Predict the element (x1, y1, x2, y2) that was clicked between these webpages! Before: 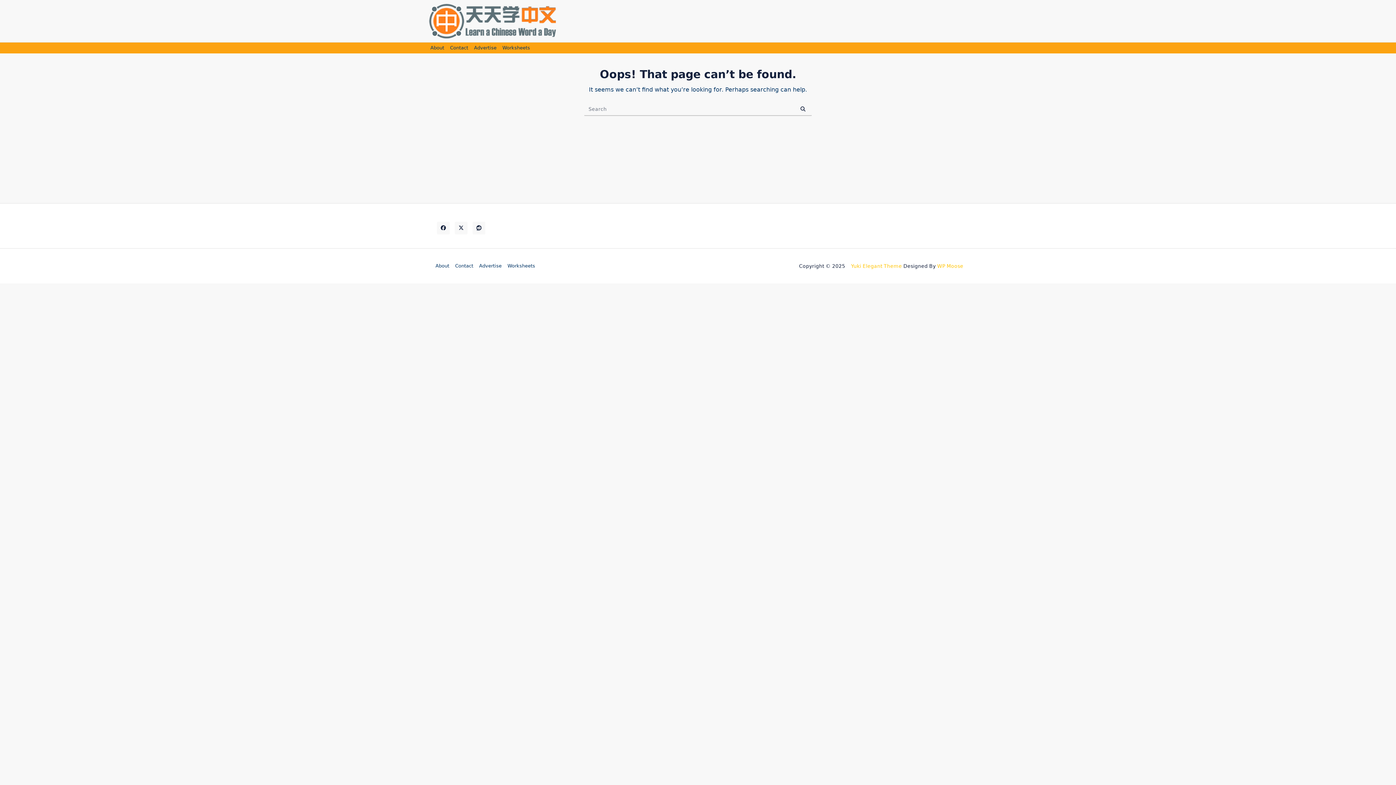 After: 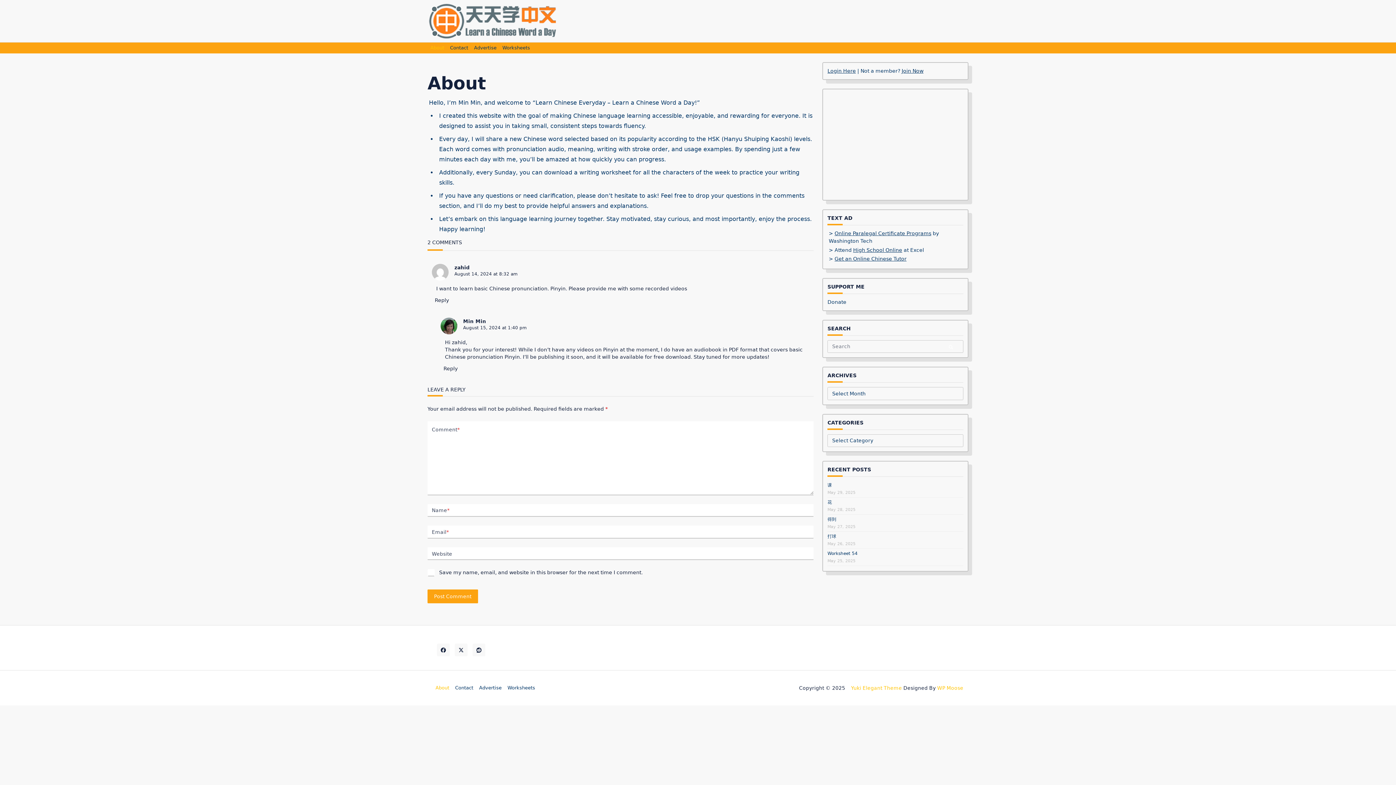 Action: label: About bbox: (427, 45, 447, 50)